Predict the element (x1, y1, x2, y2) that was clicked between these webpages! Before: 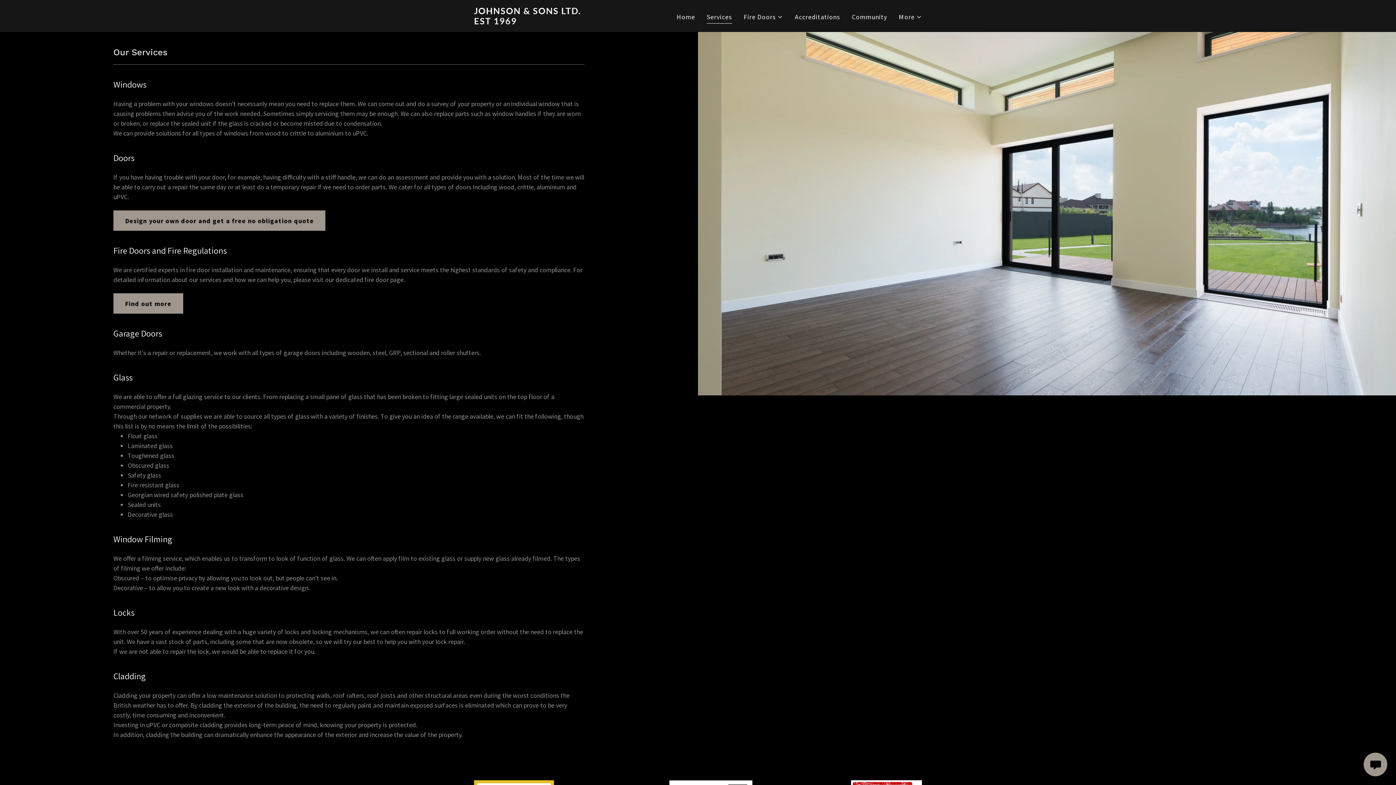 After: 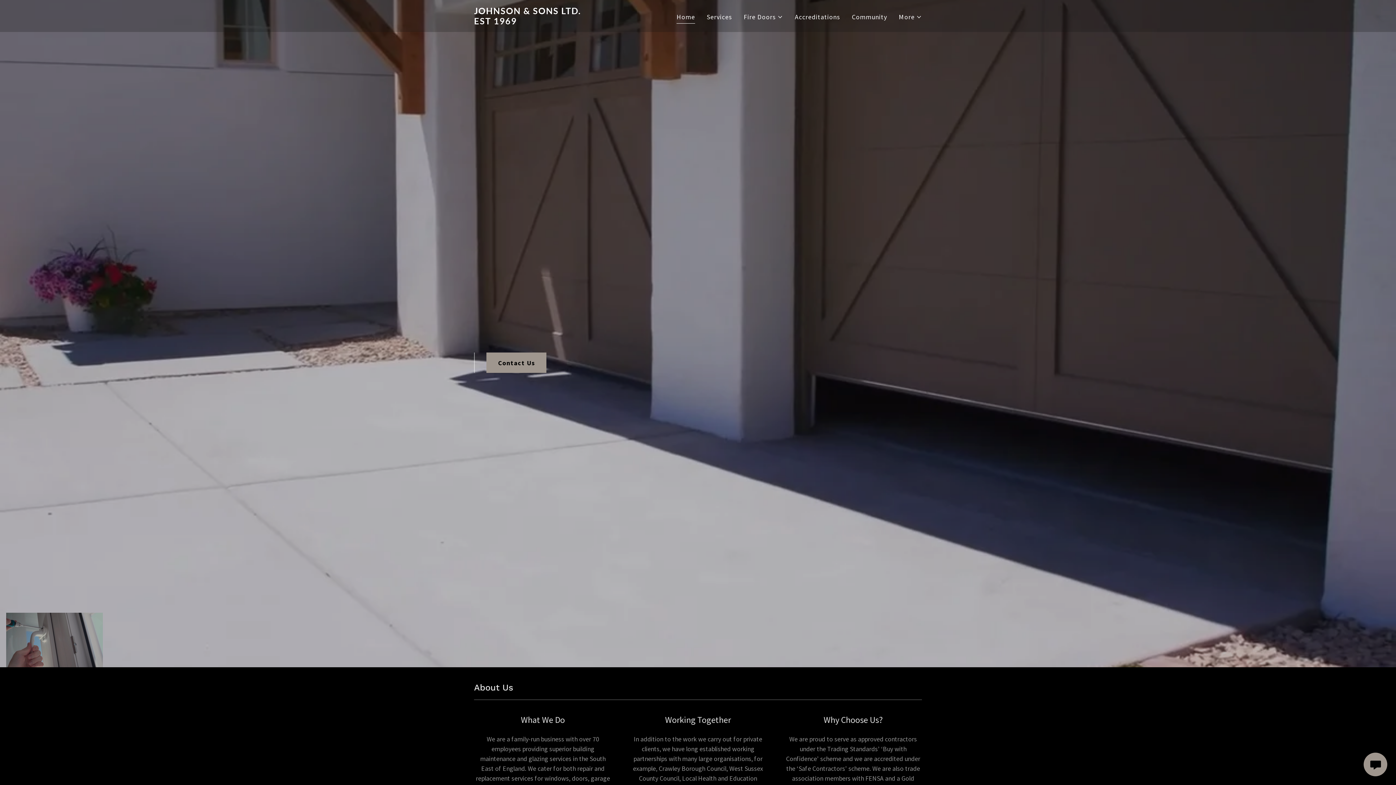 Action: label: Home bbox: (674, 9, 697, 24)